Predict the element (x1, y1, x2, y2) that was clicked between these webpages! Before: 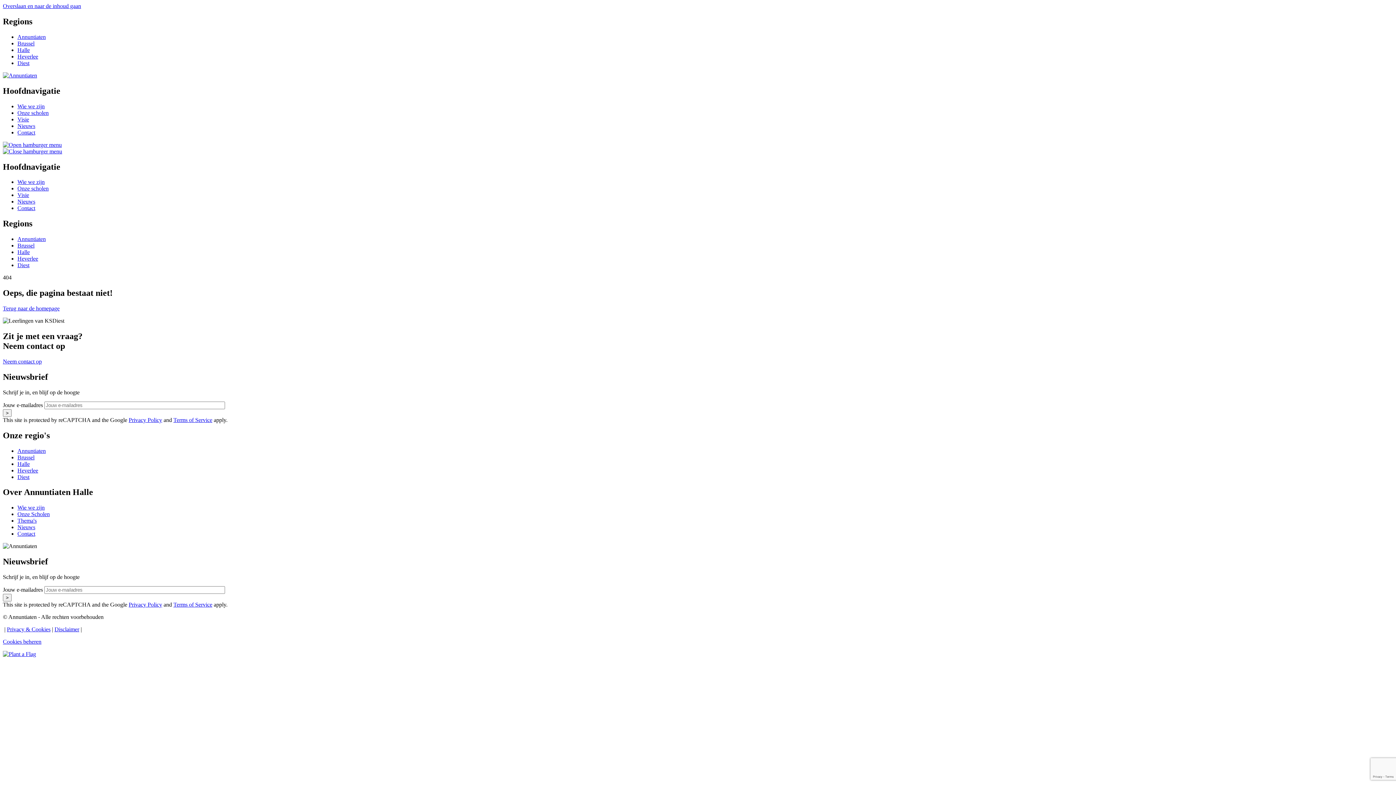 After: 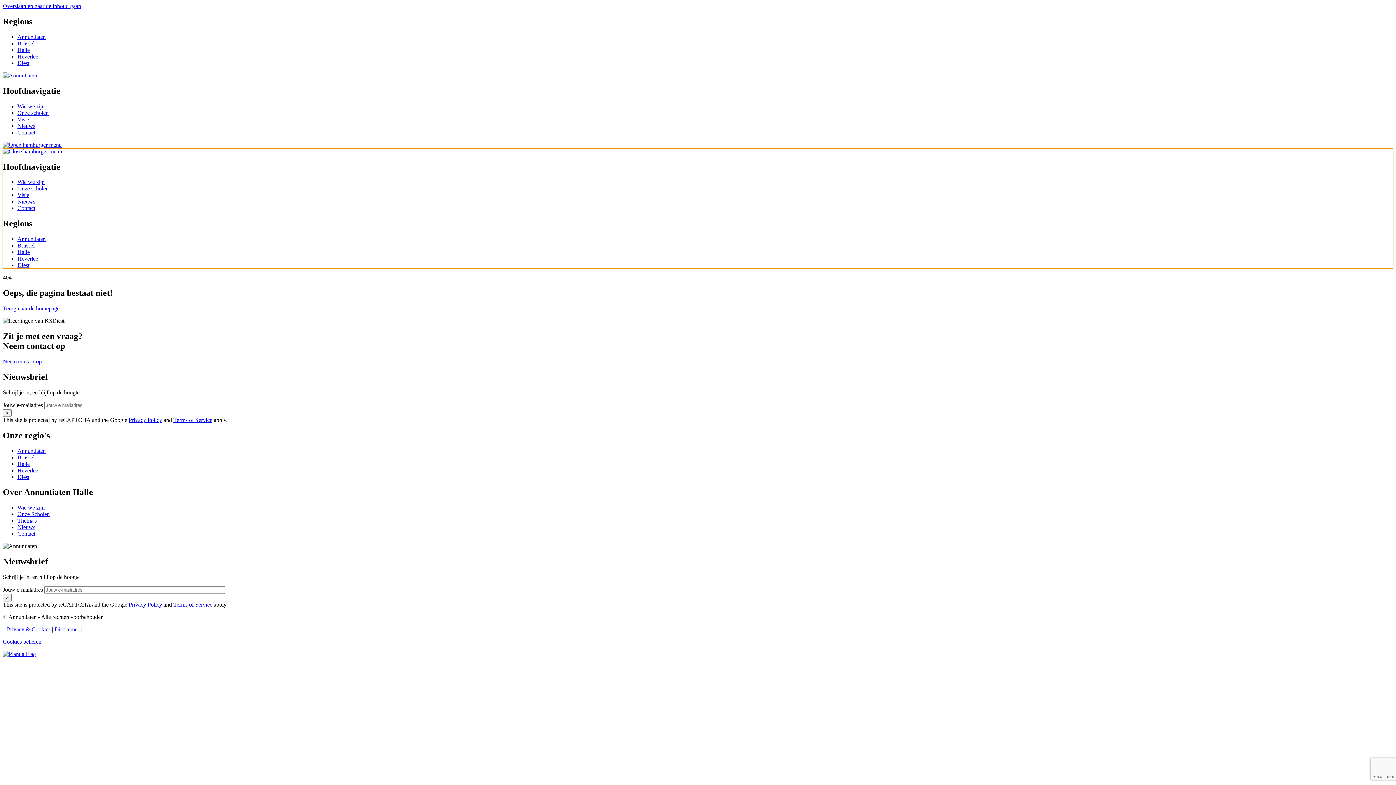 Action: bbox: (2, 141, 61, 147)